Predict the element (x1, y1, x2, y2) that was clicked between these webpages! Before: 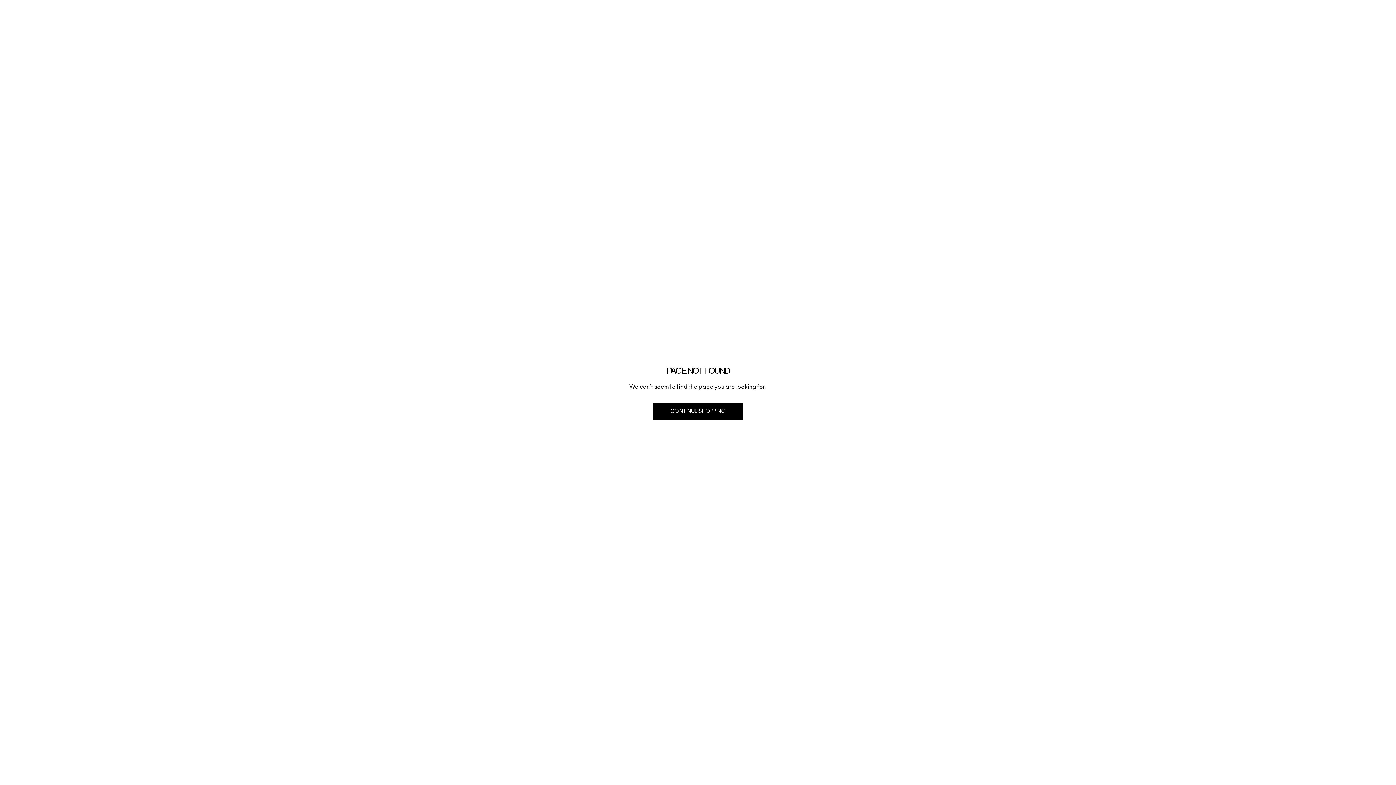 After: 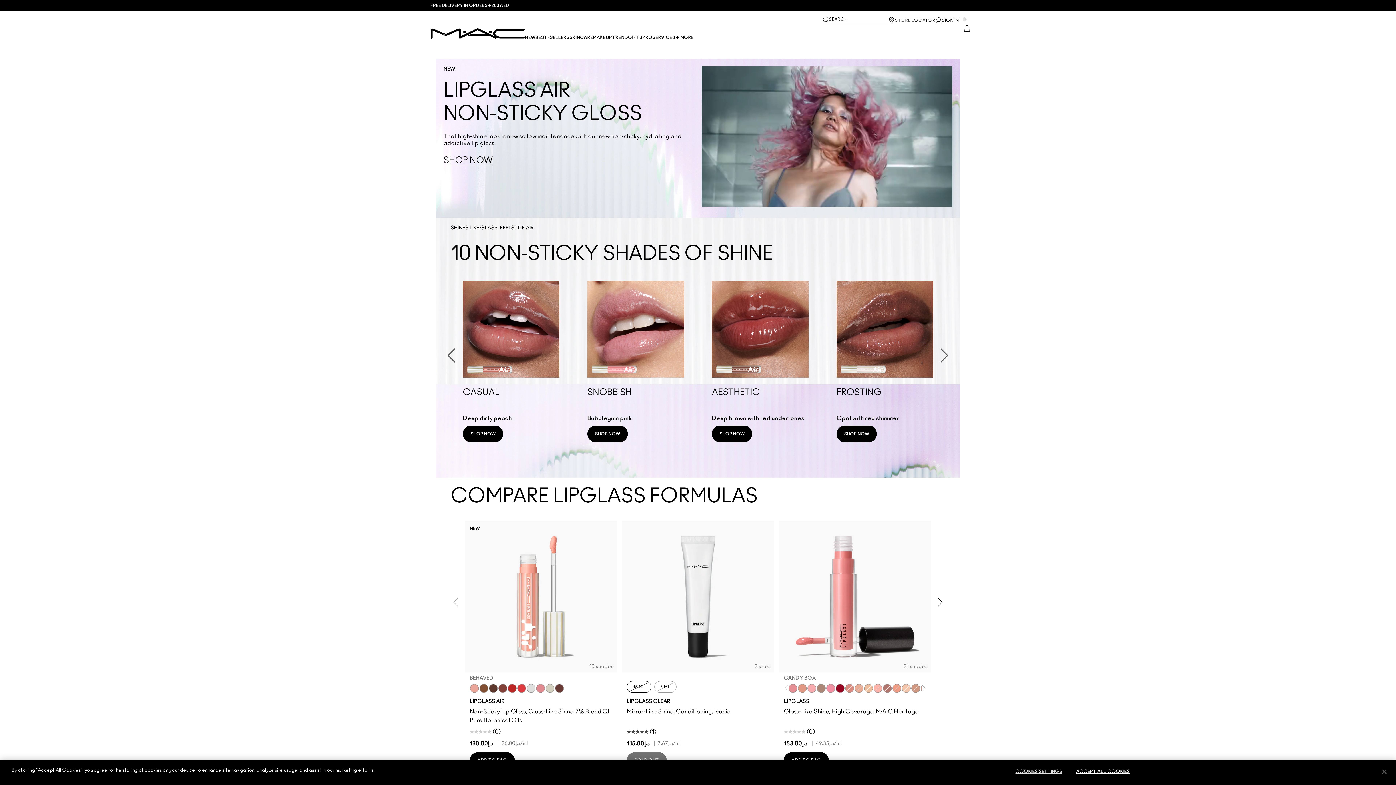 Action: label: CONTINUE SHOPPING bbox: (653, 402, 743, 420)